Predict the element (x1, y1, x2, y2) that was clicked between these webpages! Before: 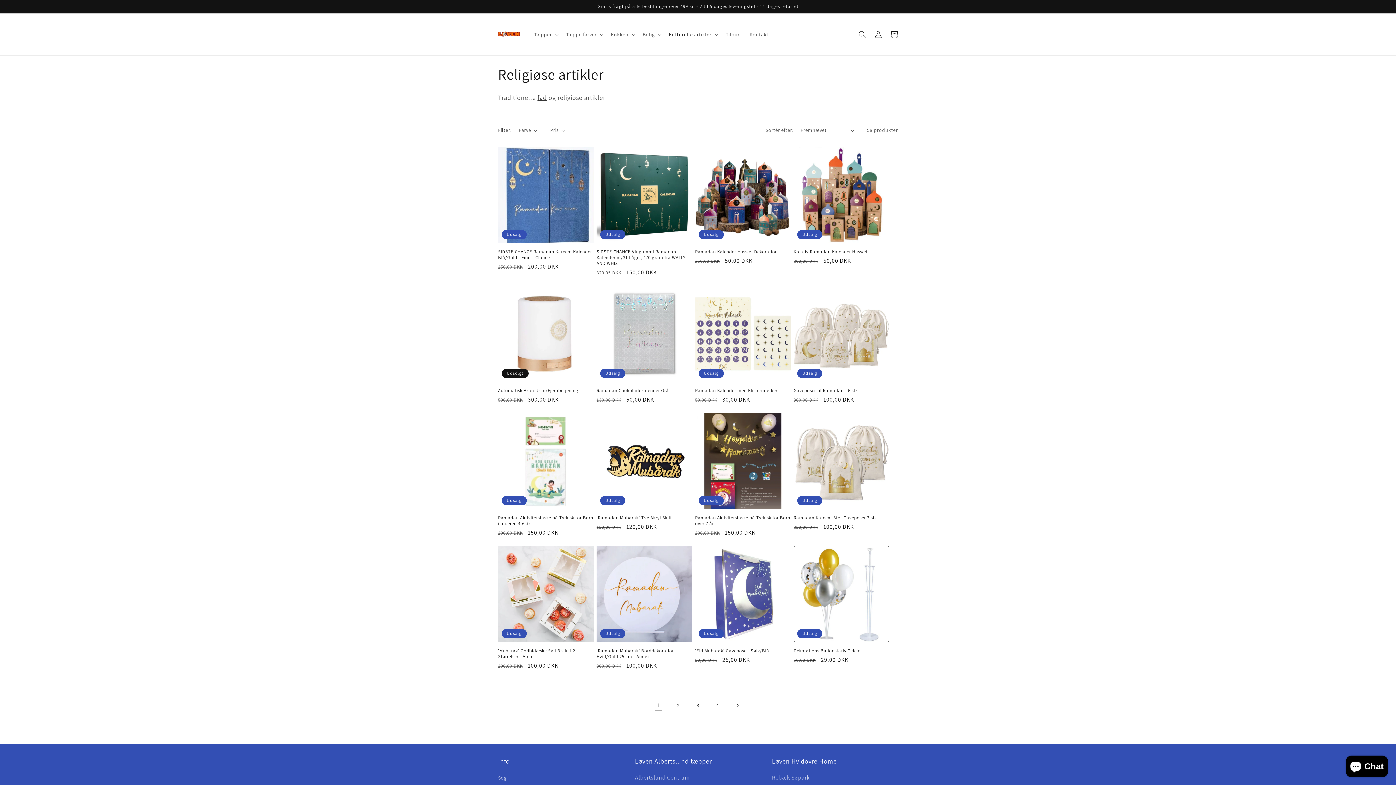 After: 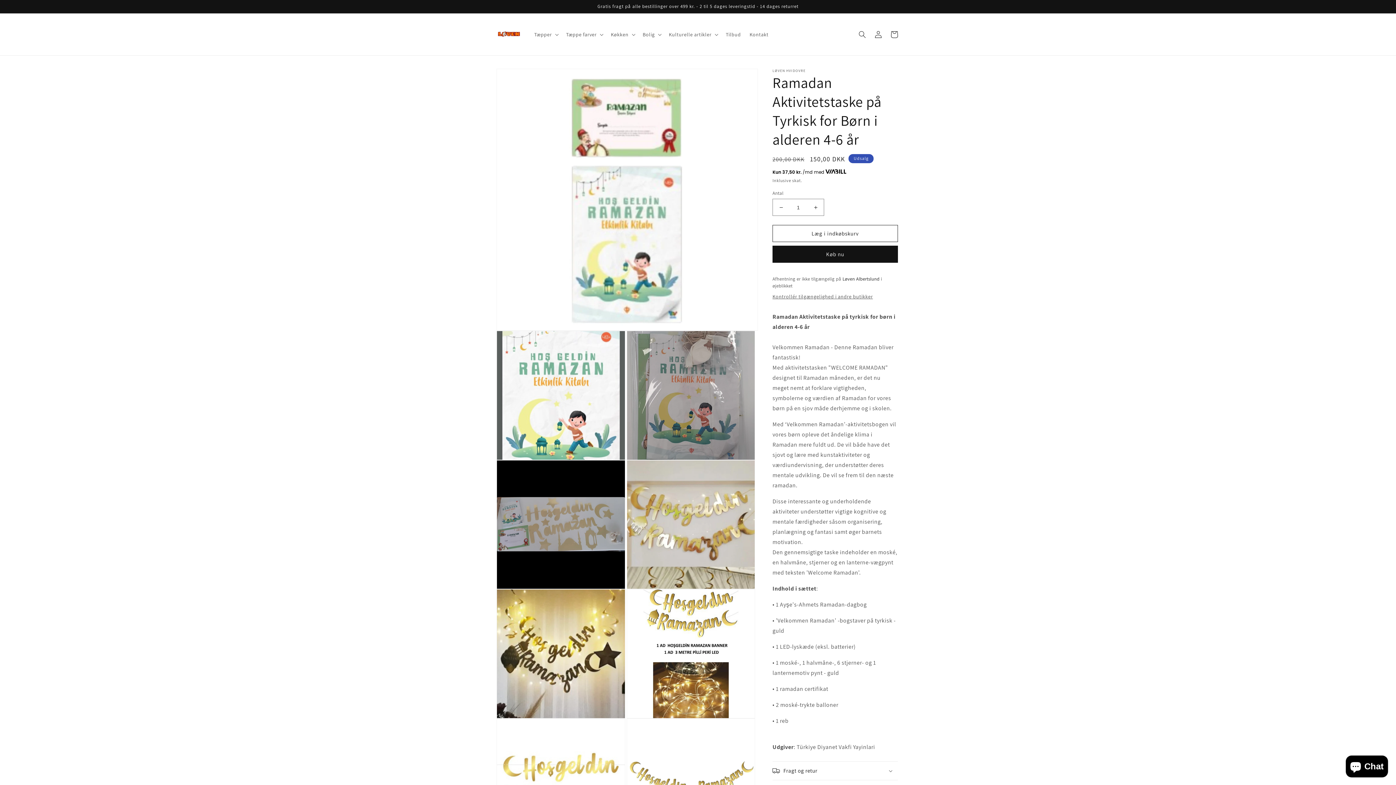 Action: label: Ramadan Aktivitetstaske på Tyrkisk for Børn i alderen 4-6 år bbox: (498, 515, 593, 526)